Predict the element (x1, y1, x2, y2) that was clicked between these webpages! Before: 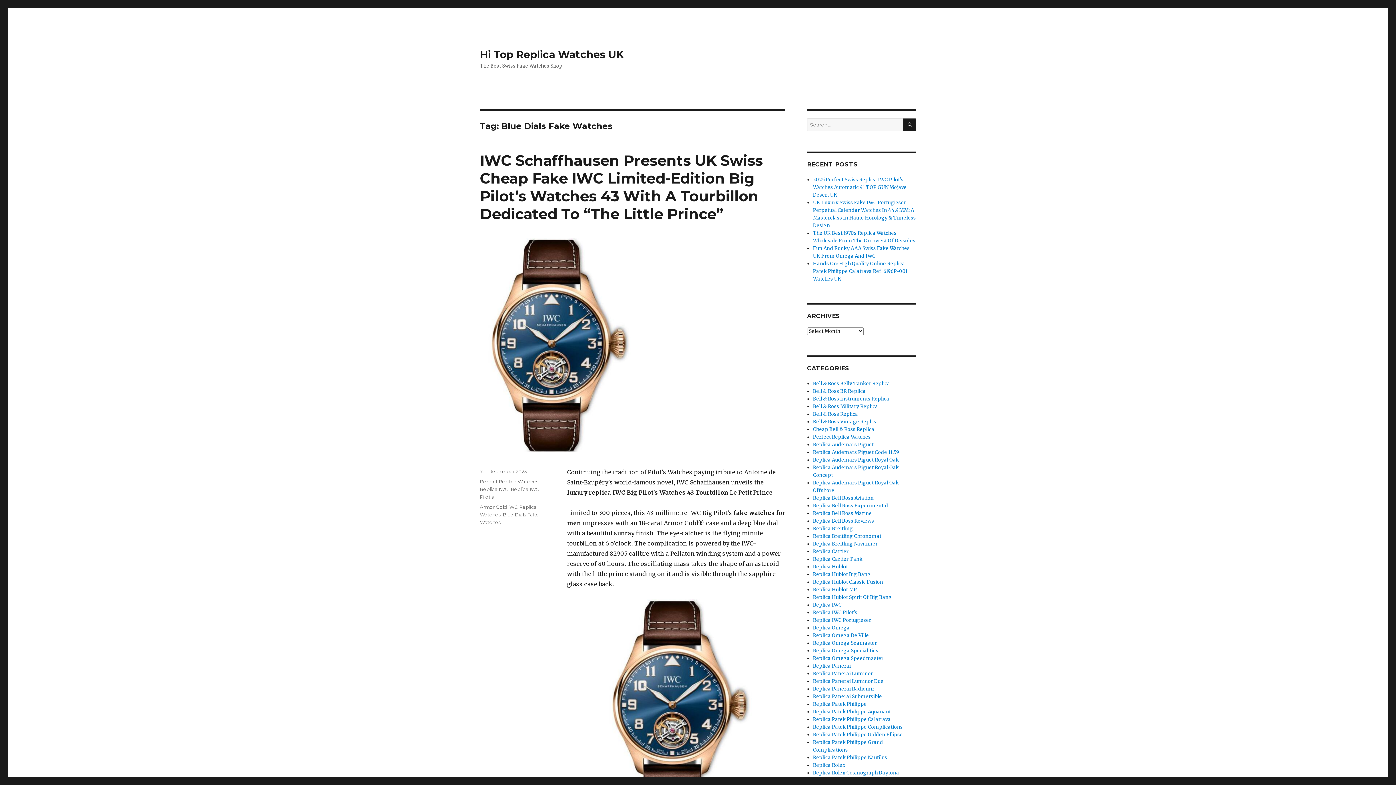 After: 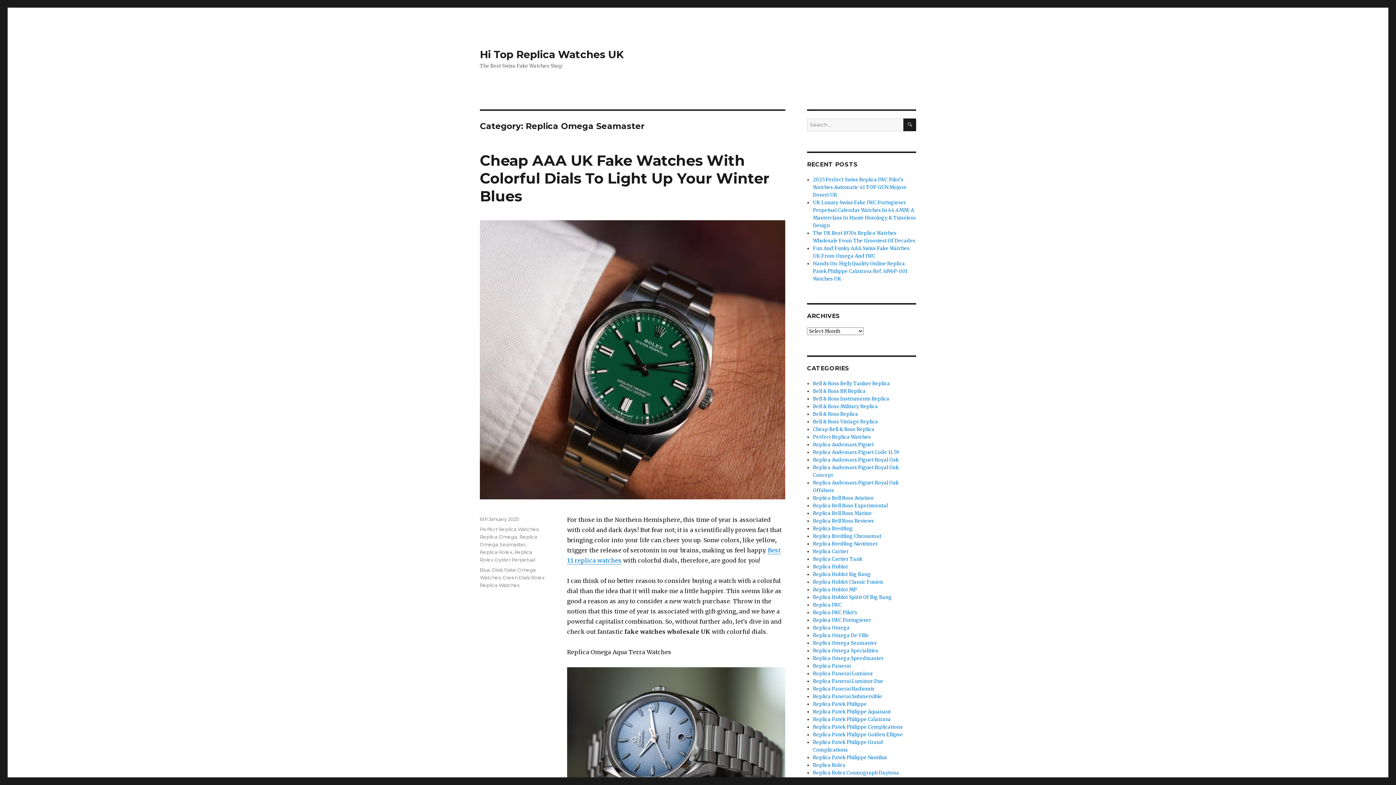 Action: bbox: (813, 640, 877, 646) label: Replica Omega Seamaster